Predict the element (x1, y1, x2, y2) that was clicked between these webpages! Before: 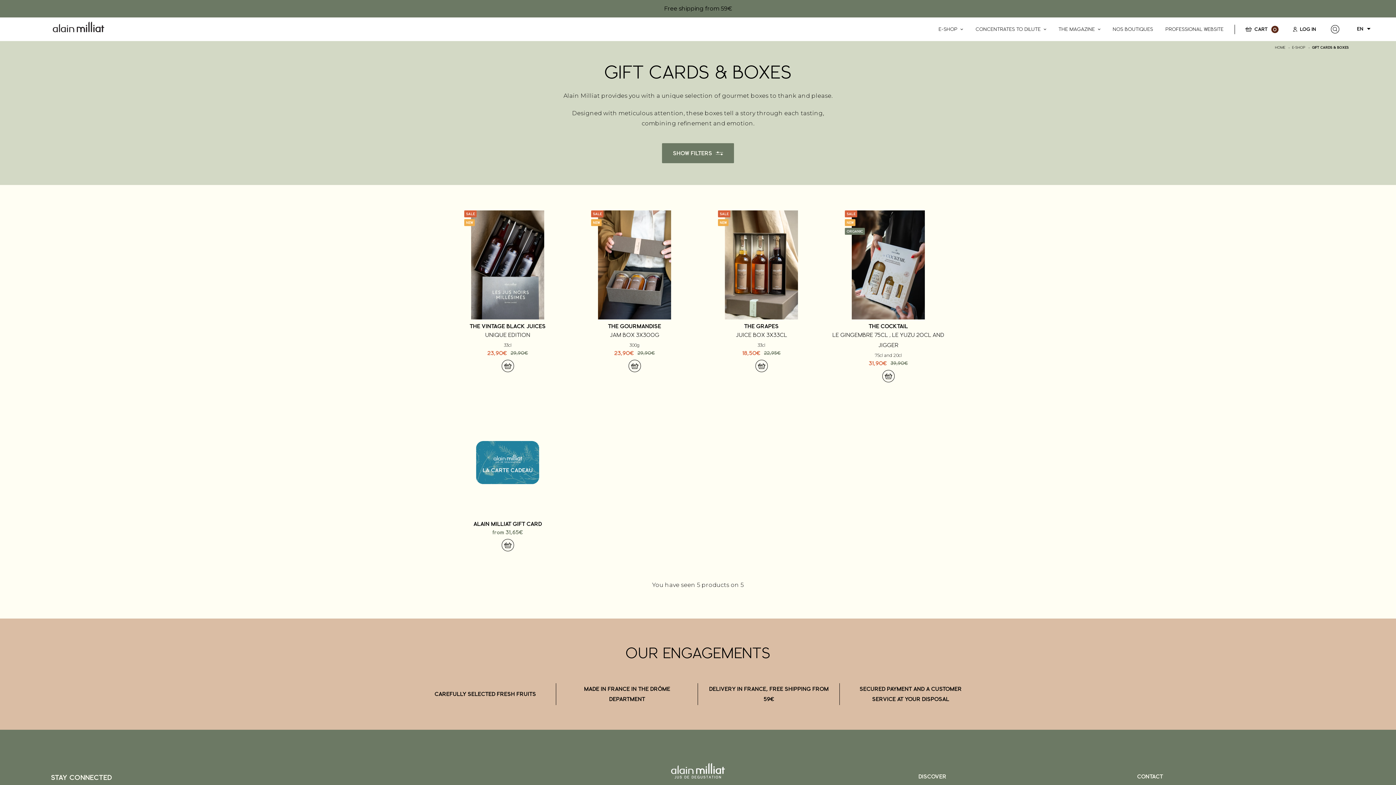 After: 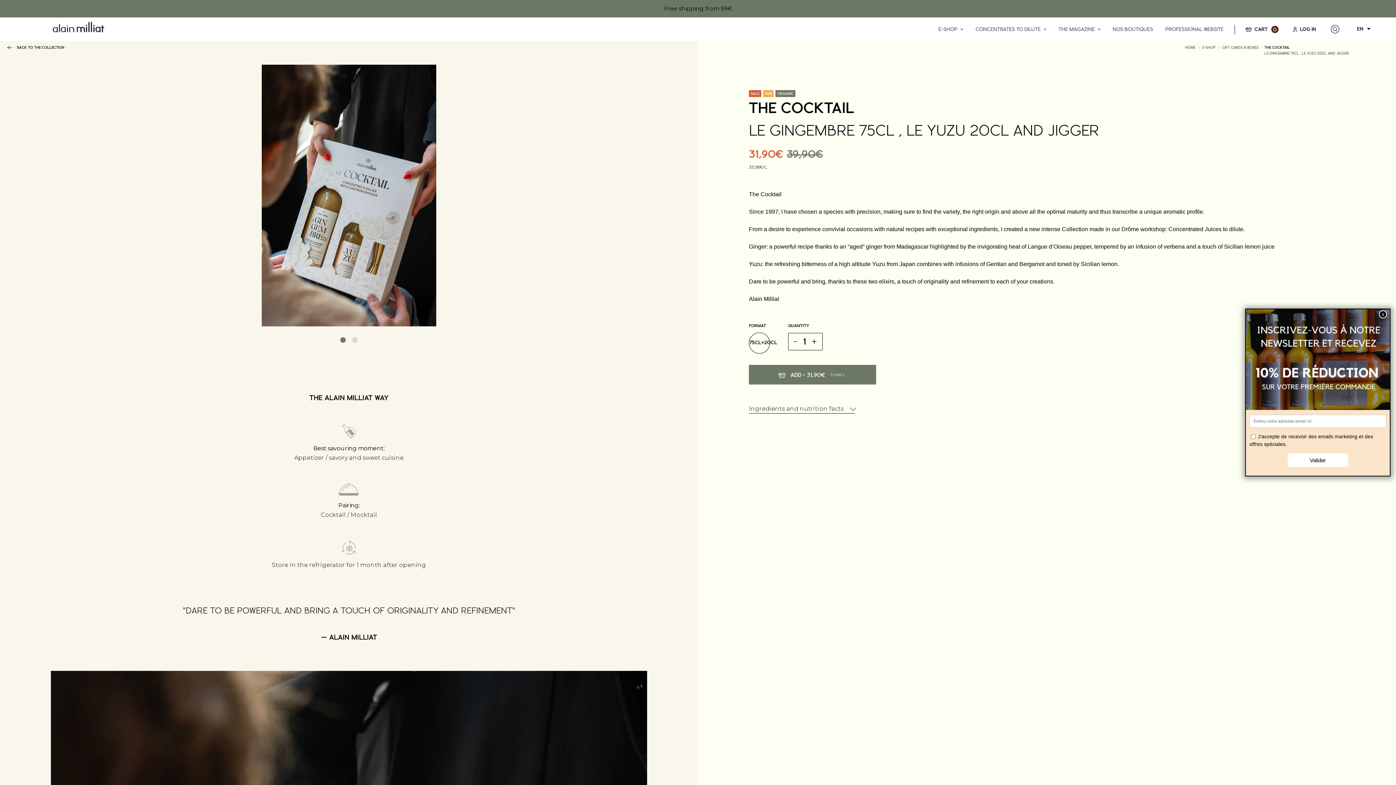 Action: label: The Cocktail

Le Gingembre 75cl , Le Yuzu 20cl and jigger

SALE
NEW
ORGANIC
SEE THE PRODUCT 
THE COCKTAIL

LE GINGEMBRE 75CL , LE YUZU 20CL AND JIGGER

75cl and 20cl
Sale price
31,90€
Regular price
39,90€ bbox: (830, 210, 946, 370)